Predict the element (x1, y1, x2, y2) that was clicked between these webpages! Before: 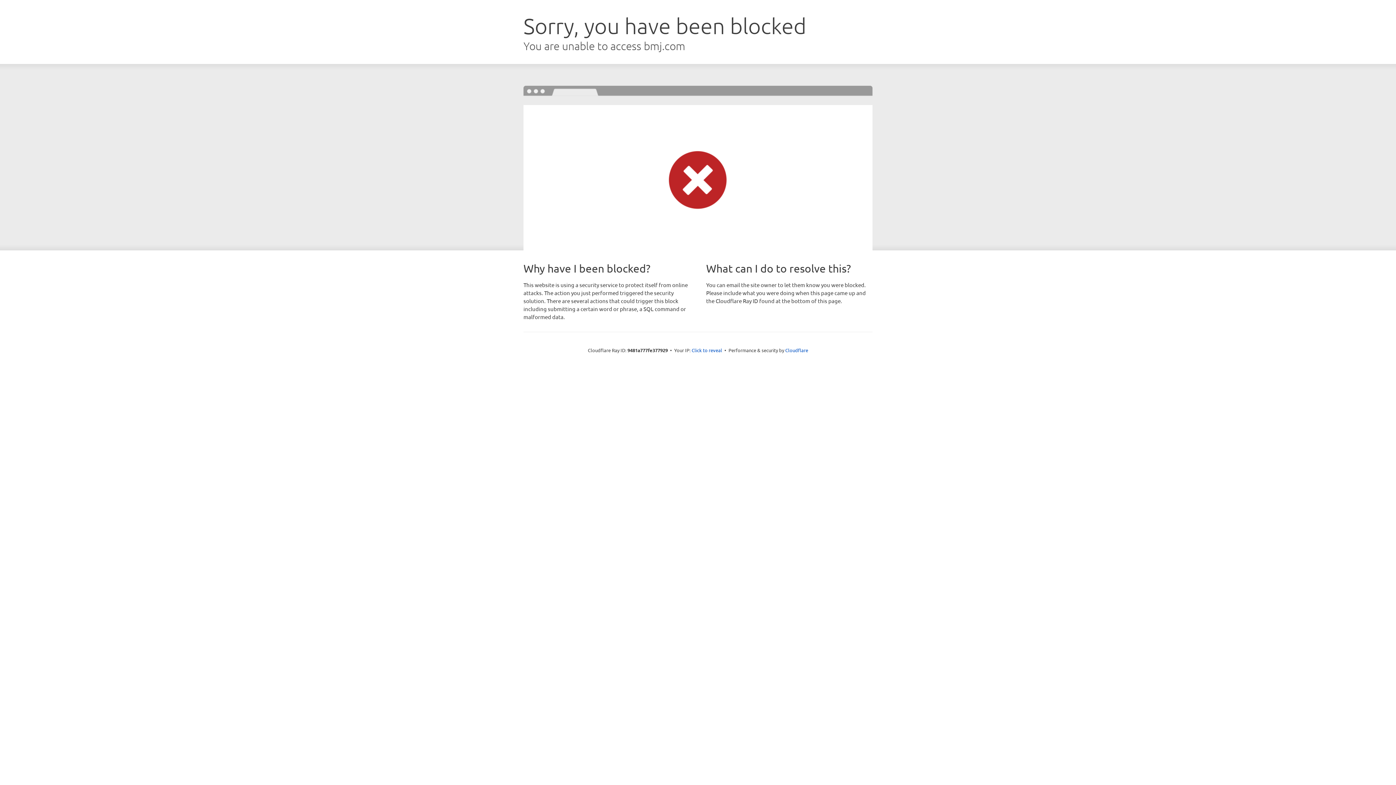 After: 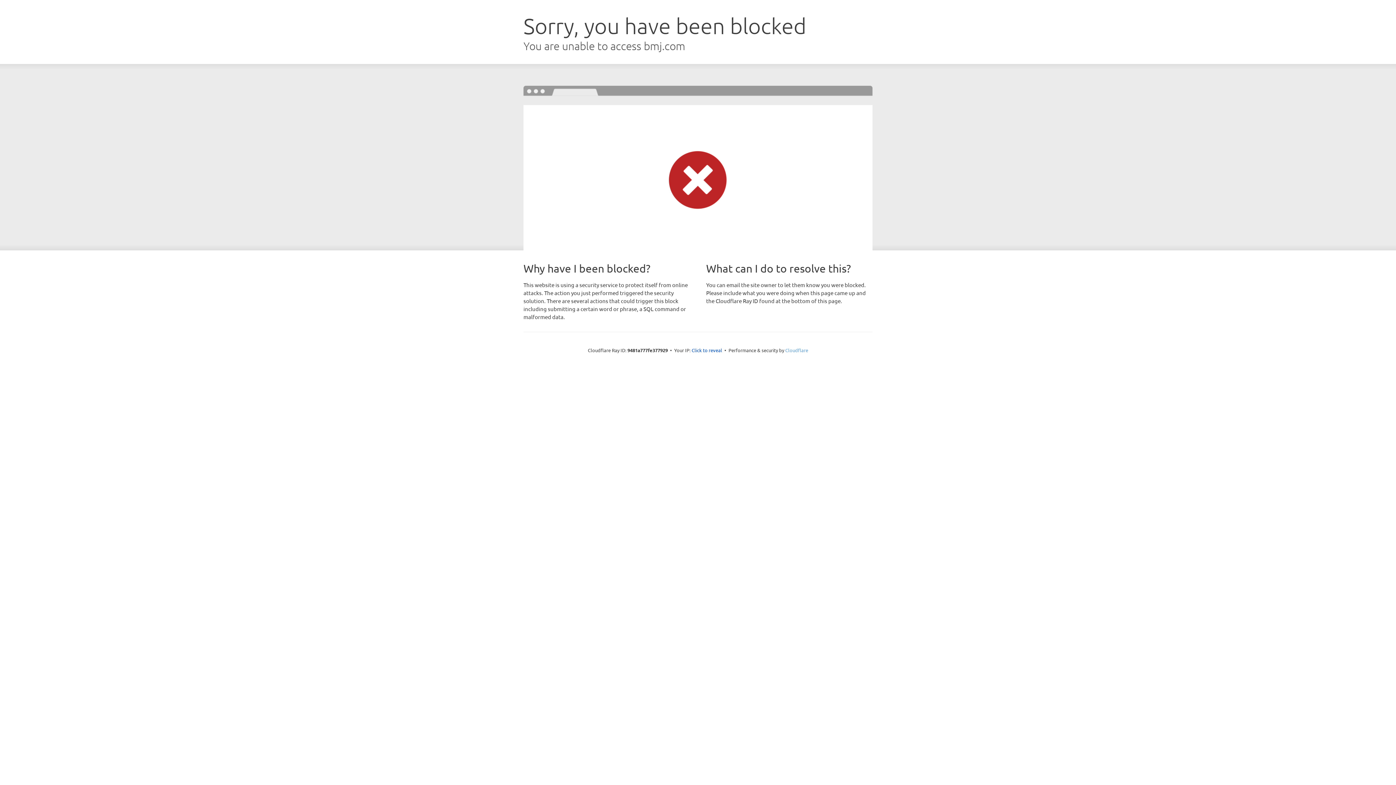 Action: bbox: (785, 347, 808, 353) label: Cloudflare